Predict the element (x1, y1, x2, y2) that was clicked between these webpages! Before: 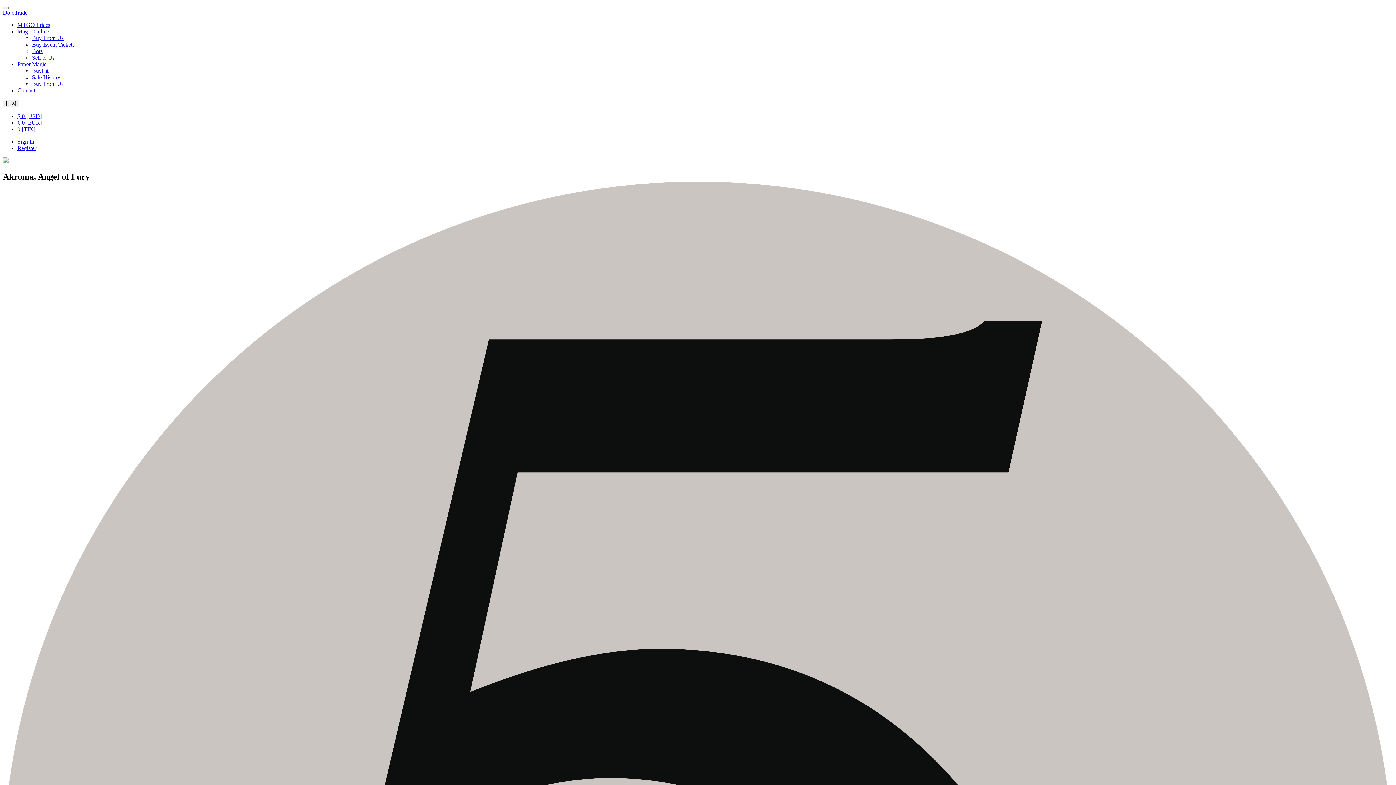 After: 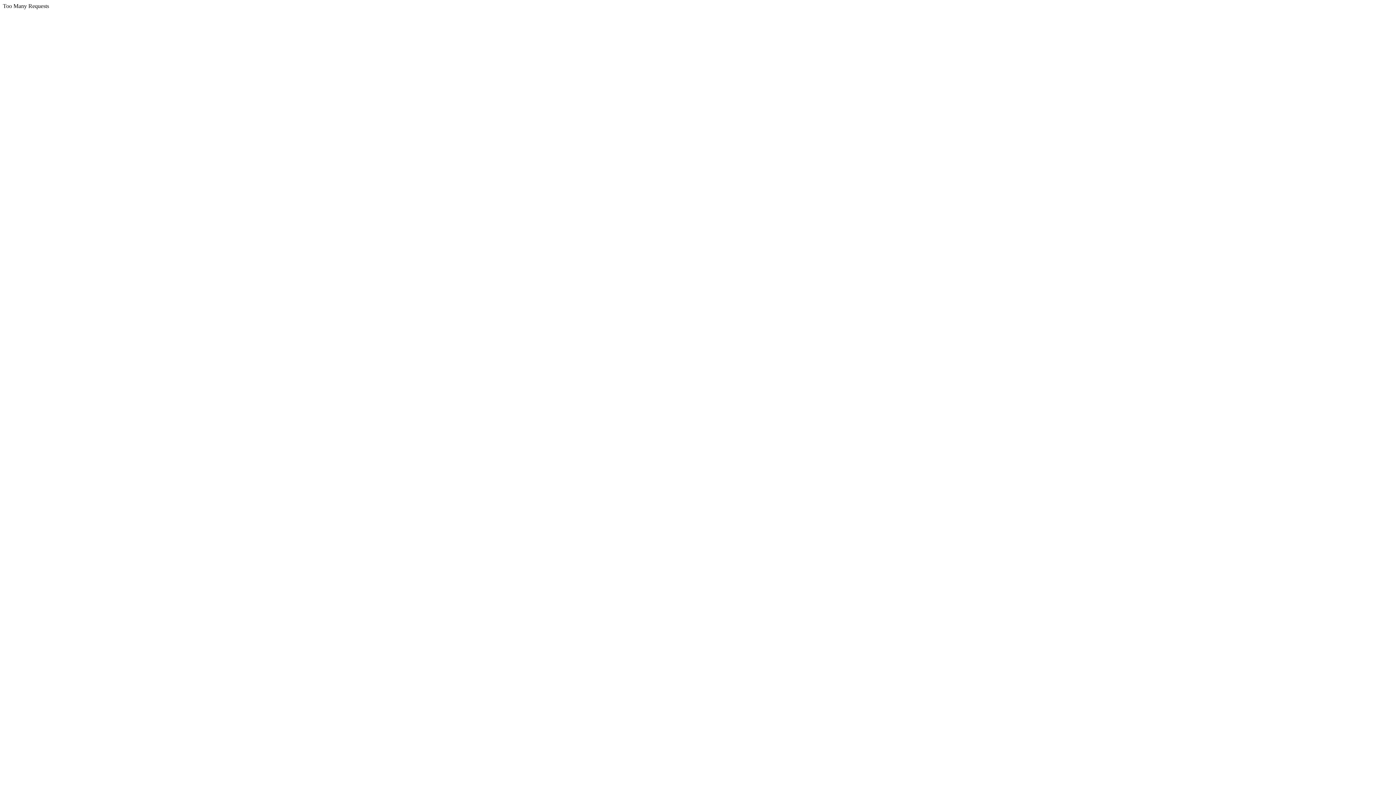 Action: label: Buy Event Tickets bbox: (32, 41, 74, 47)